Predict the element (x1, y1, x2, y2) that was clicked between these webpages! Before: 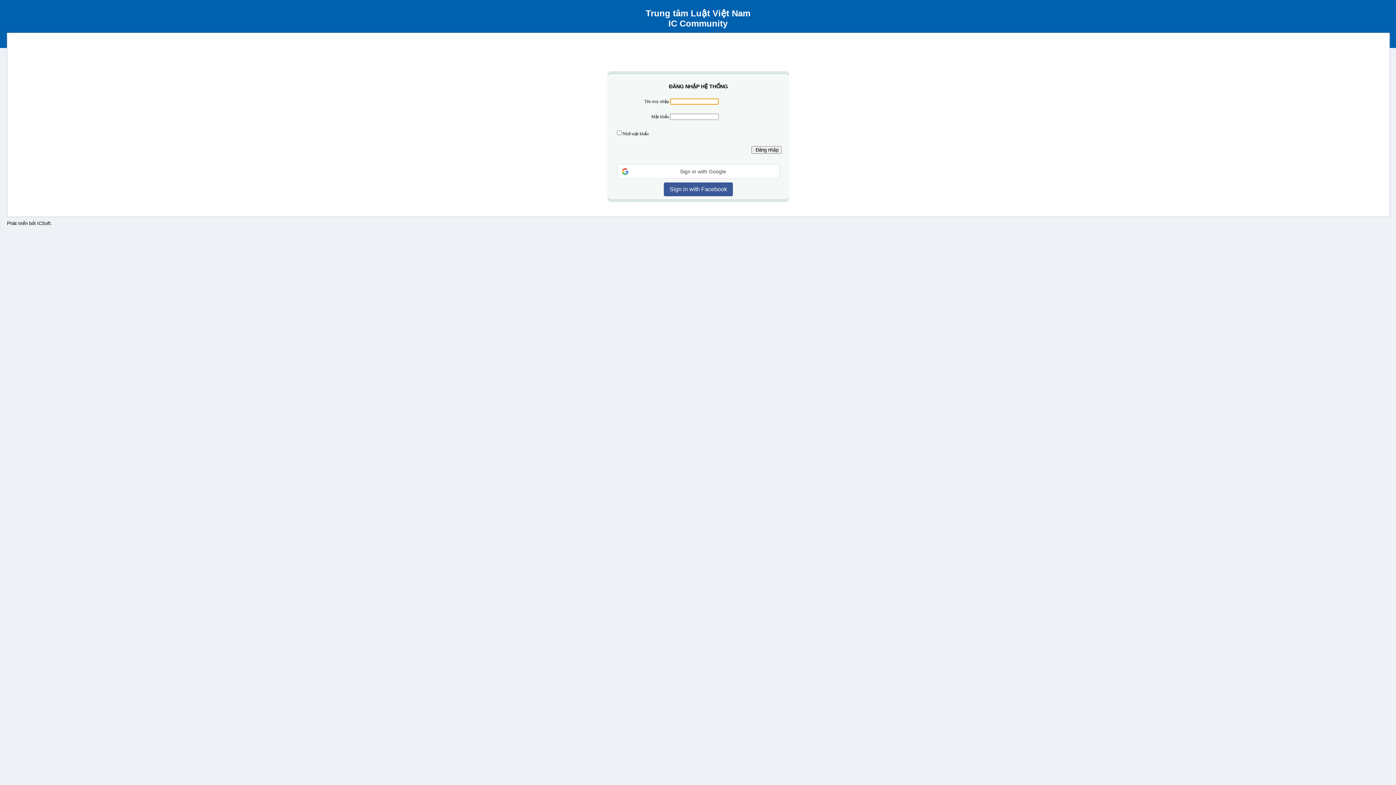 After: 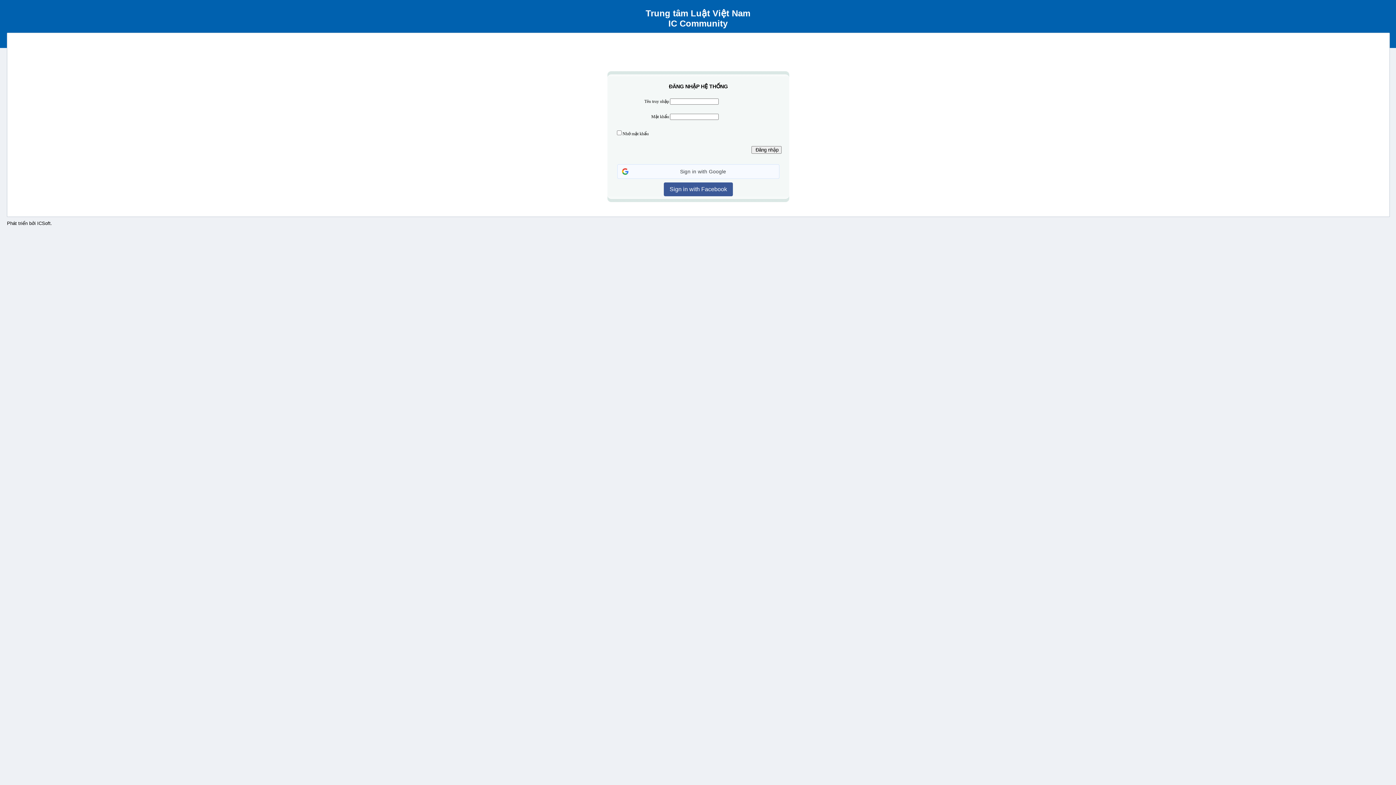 Action: label: Sign in with Google bbox: (617, 164, 779, 178)